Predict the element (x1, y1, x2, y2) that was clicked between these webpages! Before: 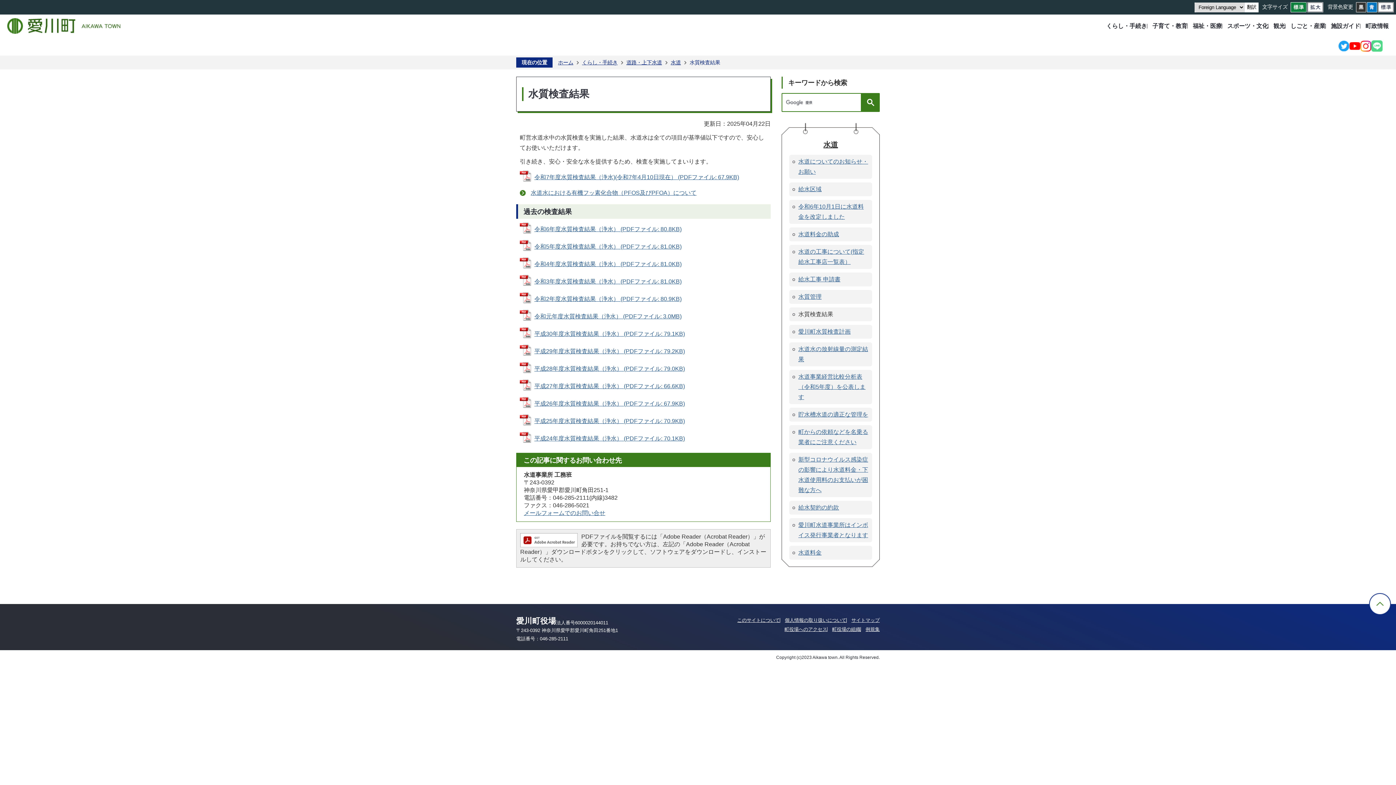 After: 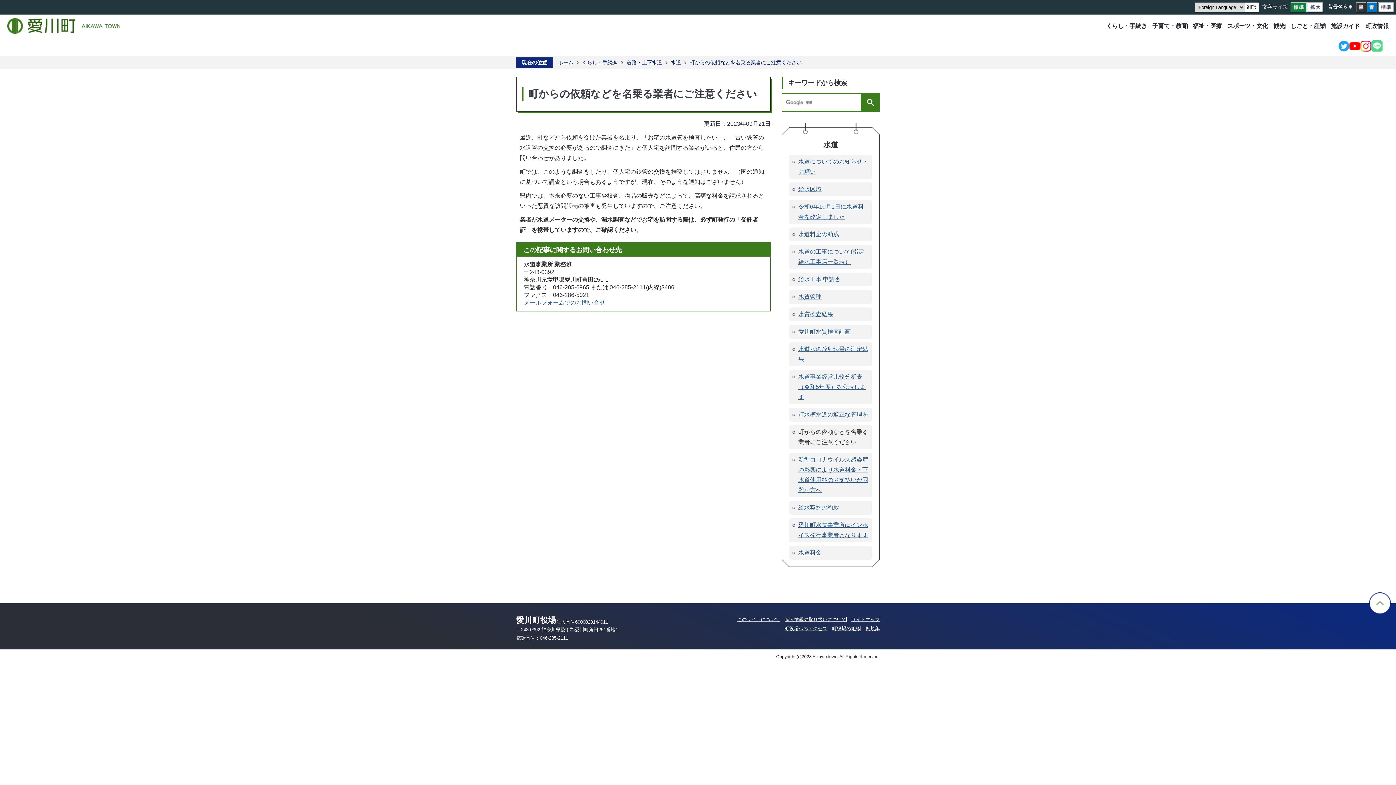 Action: bbox: (789, 425, 872, 449) label: 町からの依頼などを名乗る業者にご注意ください